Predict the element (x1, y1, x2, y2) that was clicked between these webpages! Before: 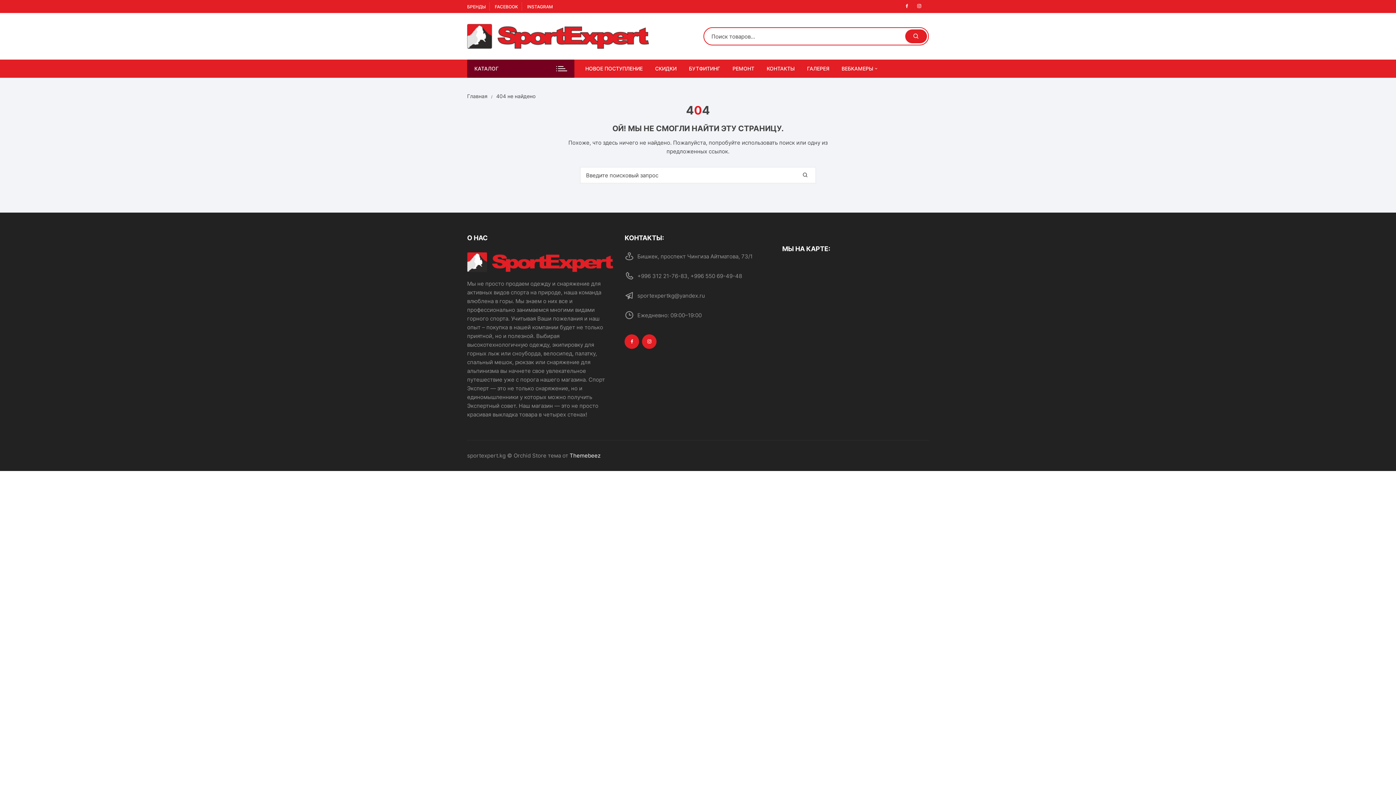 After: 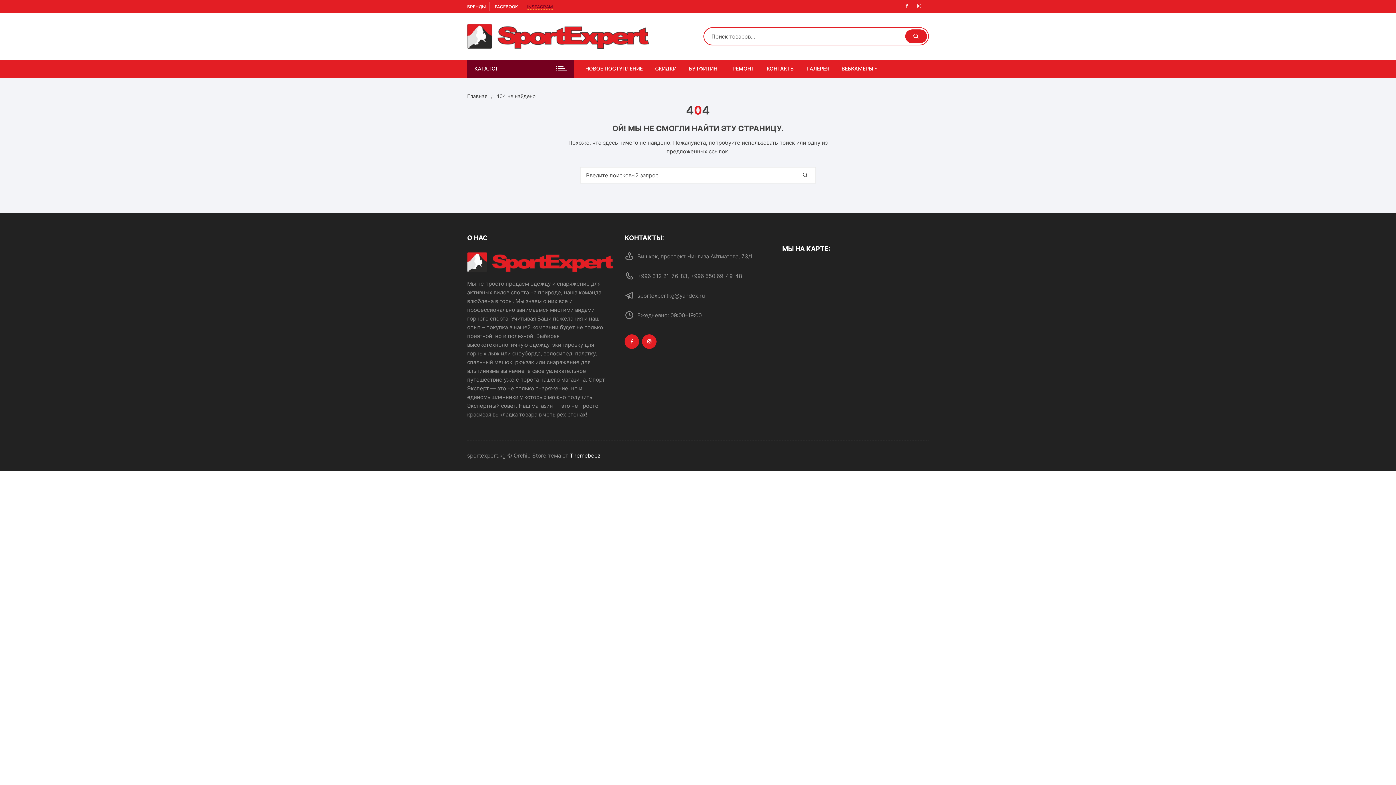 Action: bbox: (527, 3, 553, 9) label: INSTAGRAM